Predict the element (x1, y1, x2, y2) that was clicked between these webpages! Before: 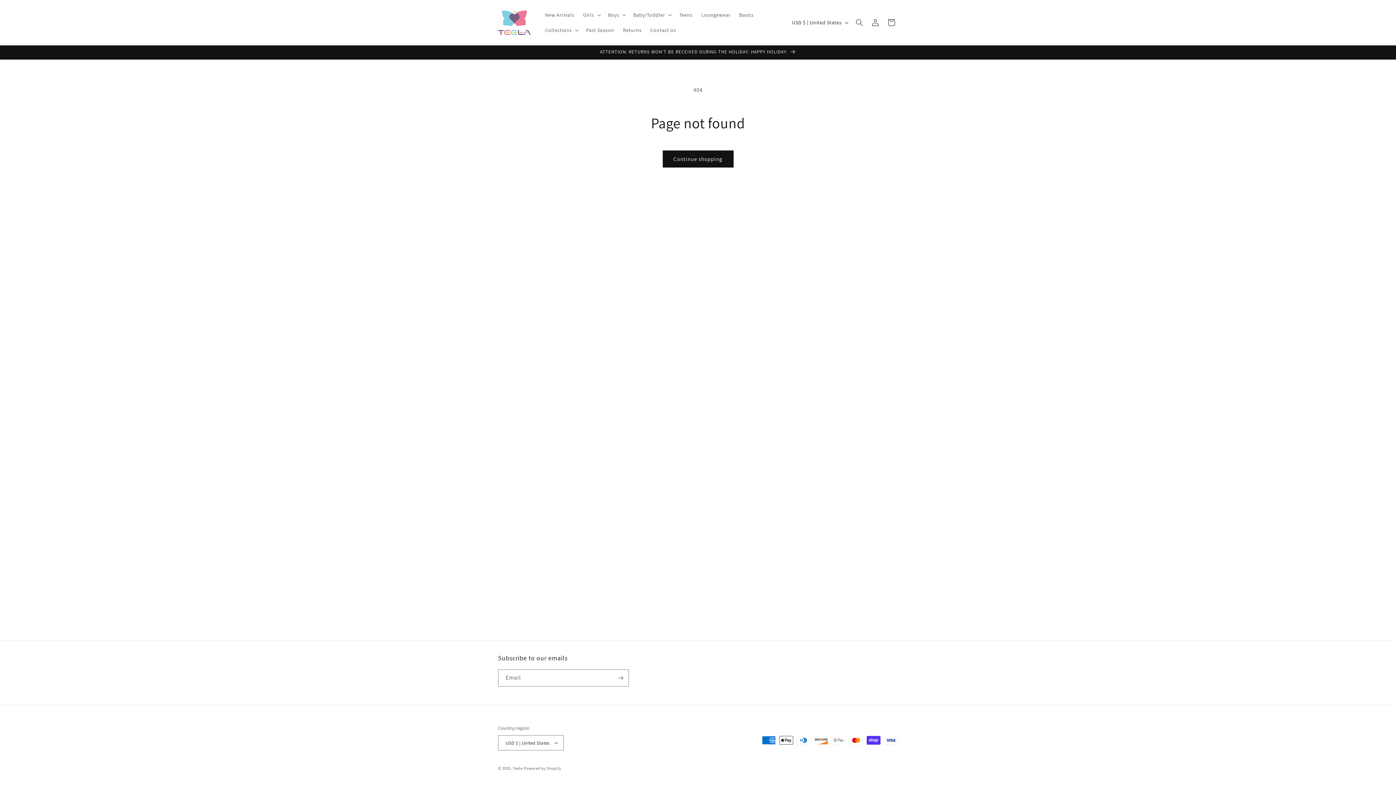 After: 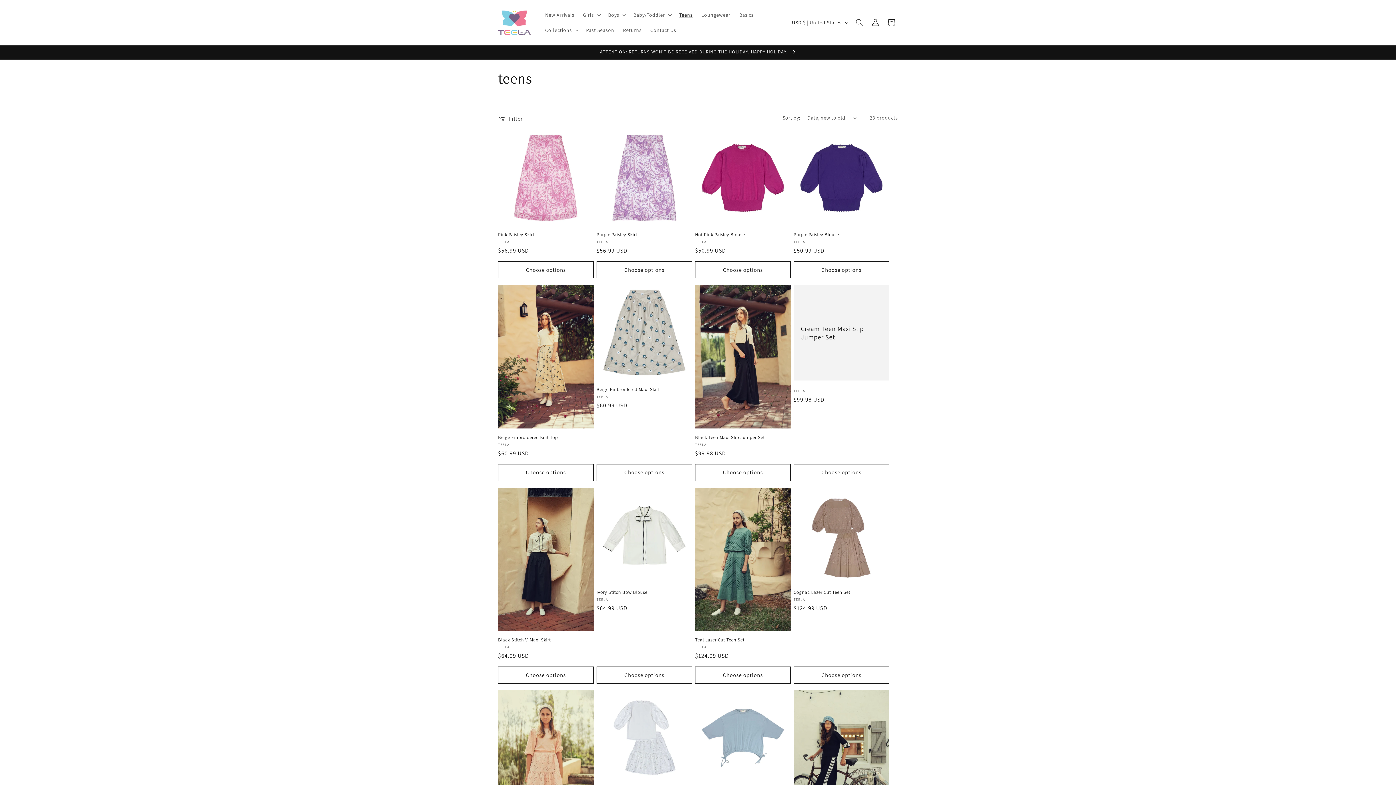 Action: bbox: (675, 7, 697, 22) label: Teens